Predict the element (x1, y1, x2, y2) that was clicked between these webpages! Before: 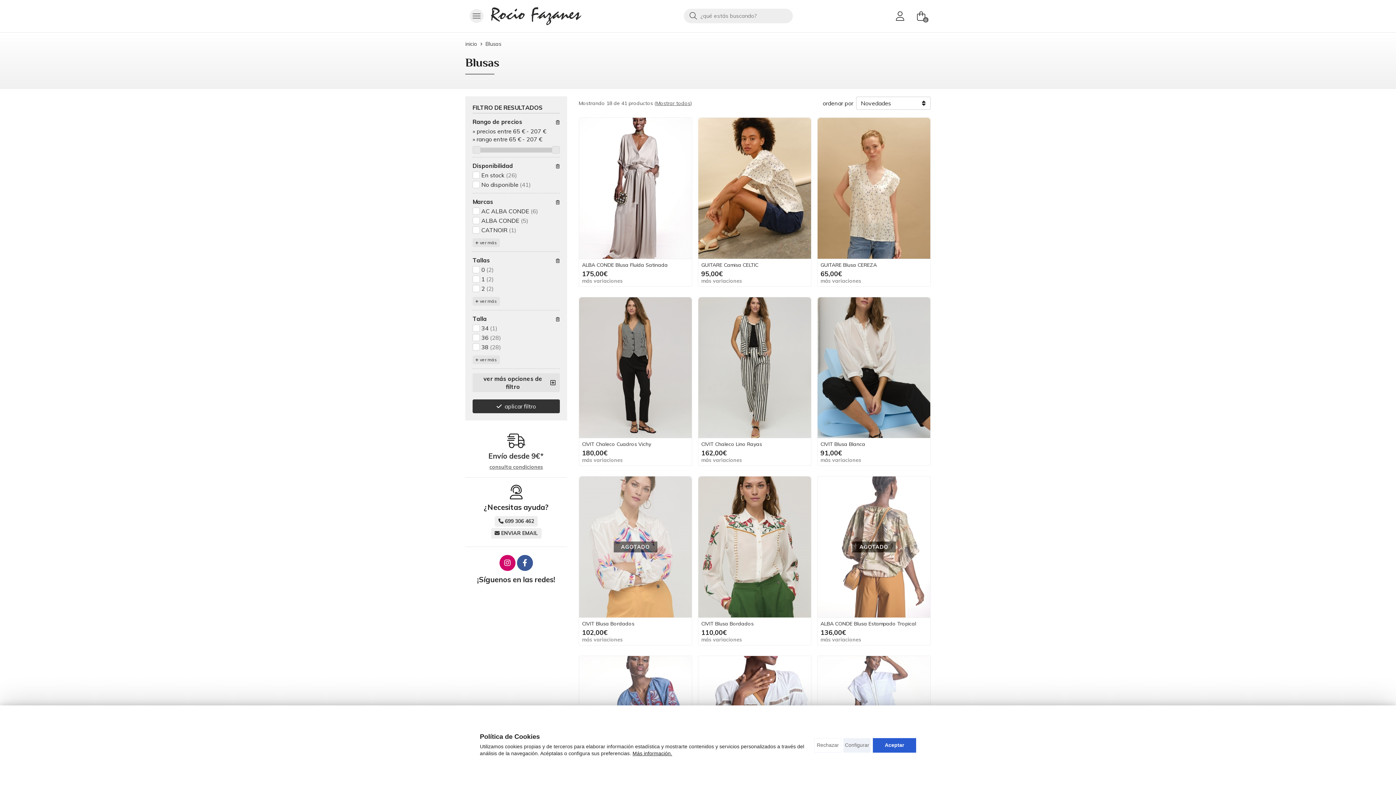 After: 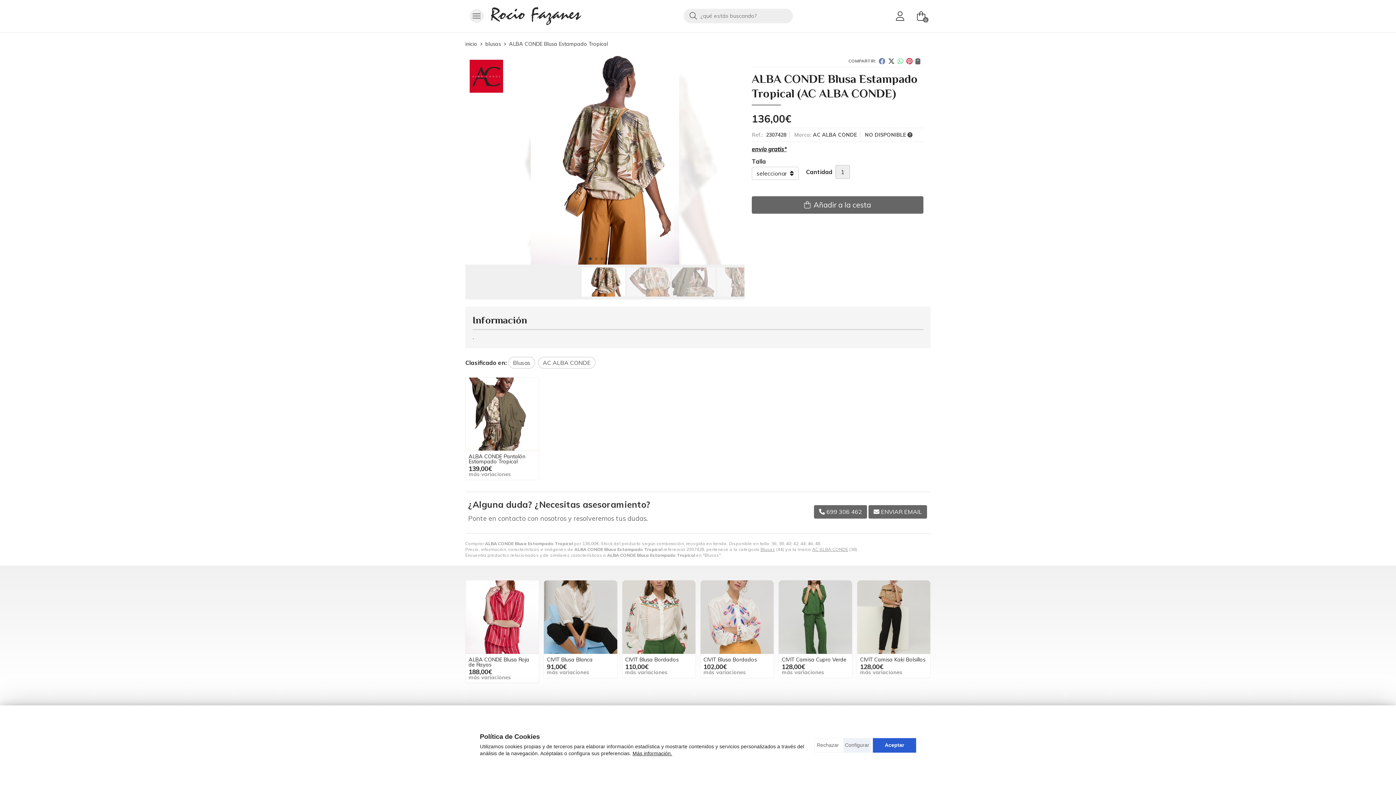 Action: bbox: (817, 476, 930, 617) label: AGOTADO